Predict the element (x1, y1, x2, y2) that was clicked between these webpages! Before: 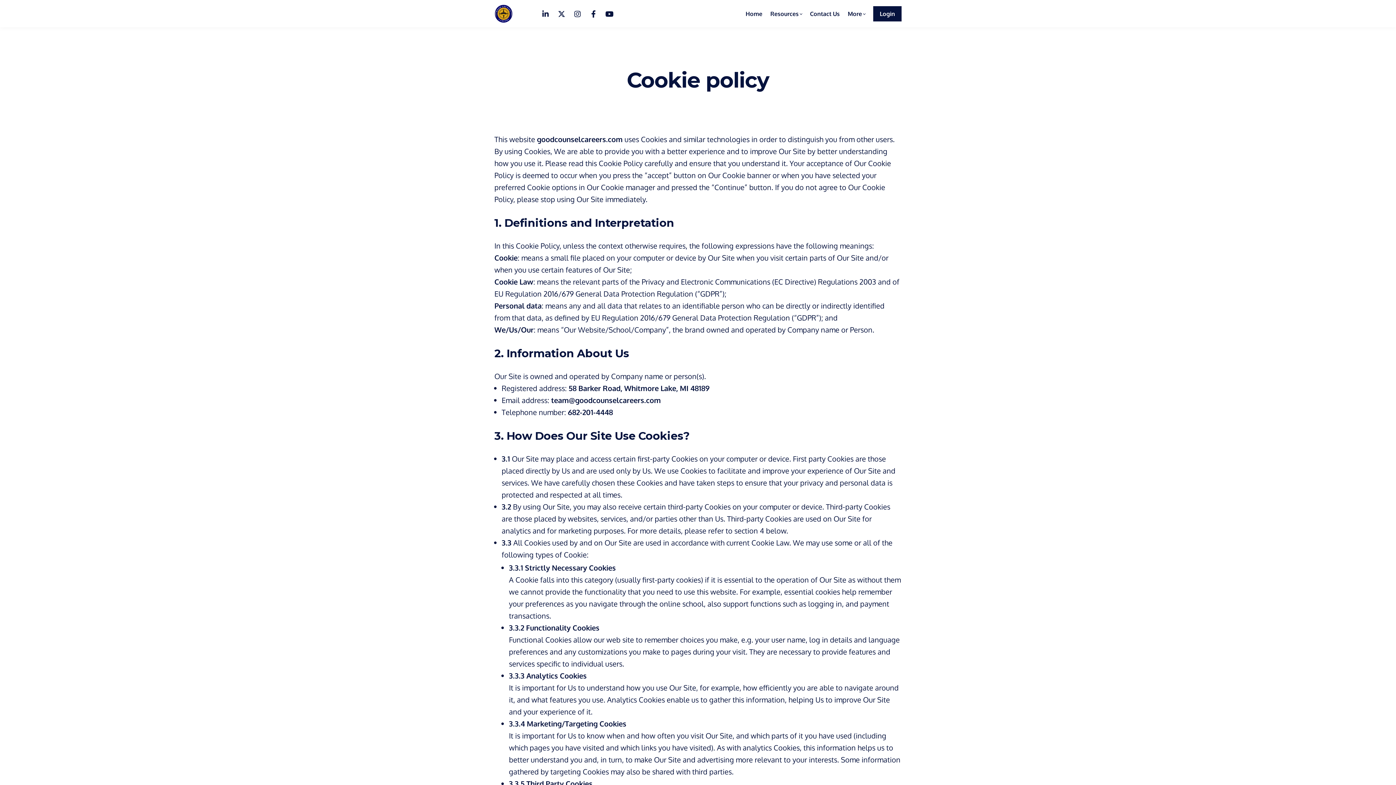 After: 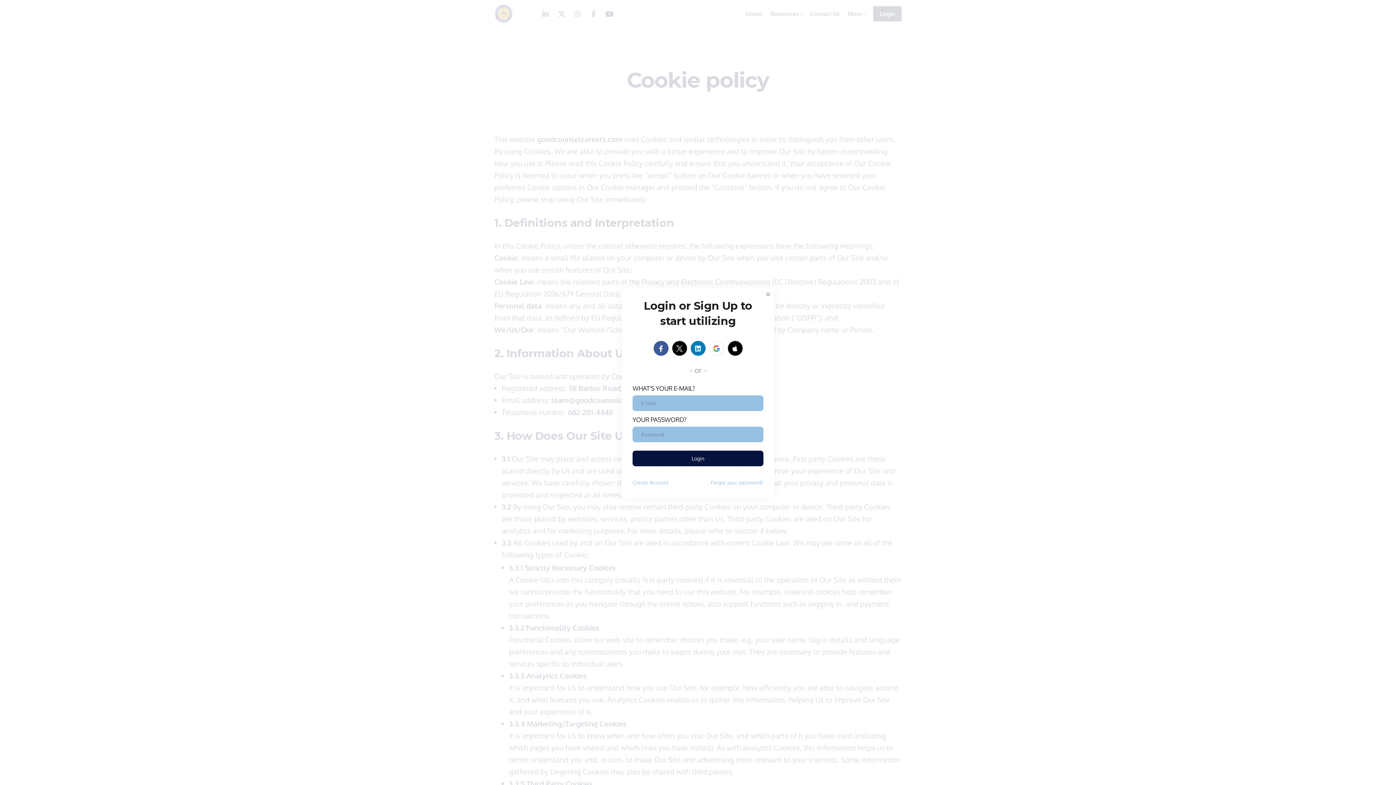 Action: label: Login bbox: (873, 6, 901, 21)